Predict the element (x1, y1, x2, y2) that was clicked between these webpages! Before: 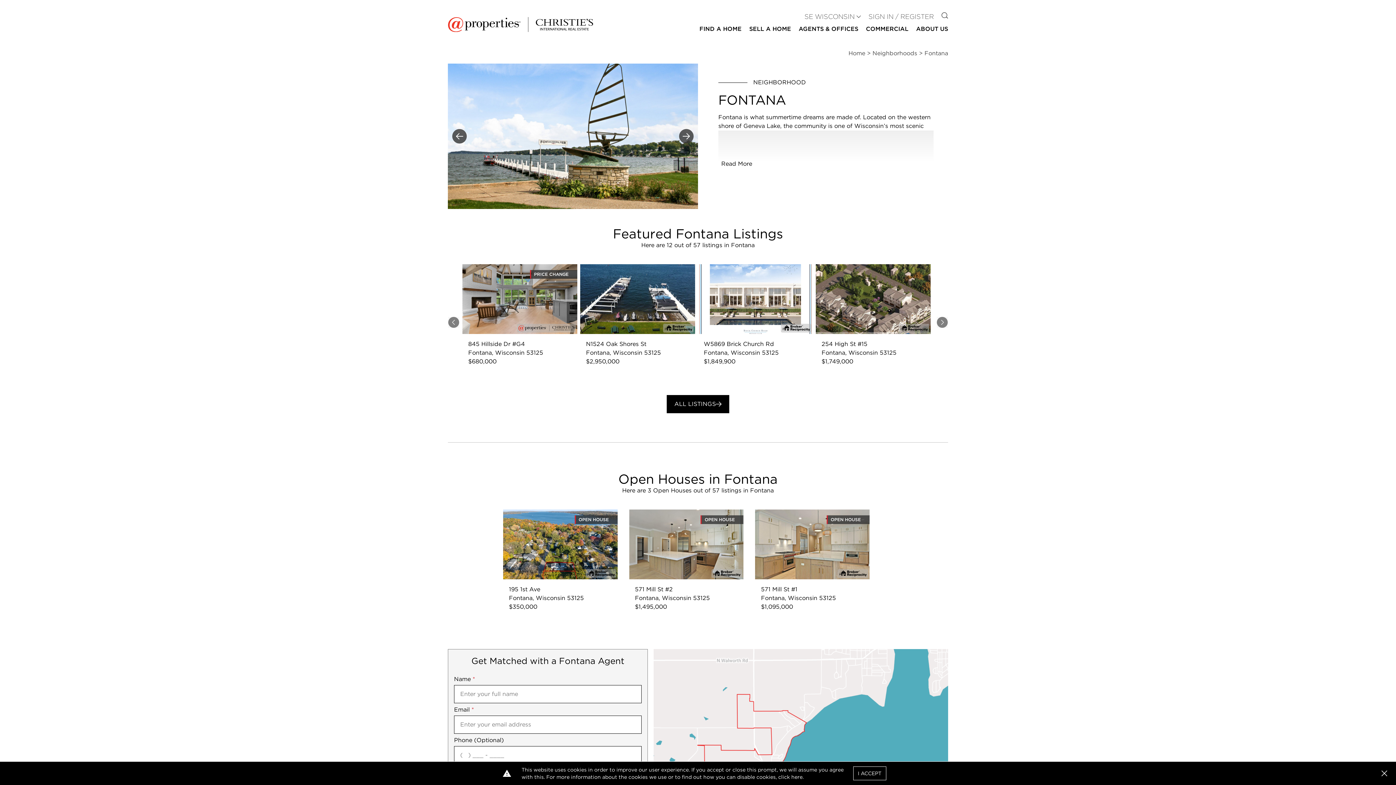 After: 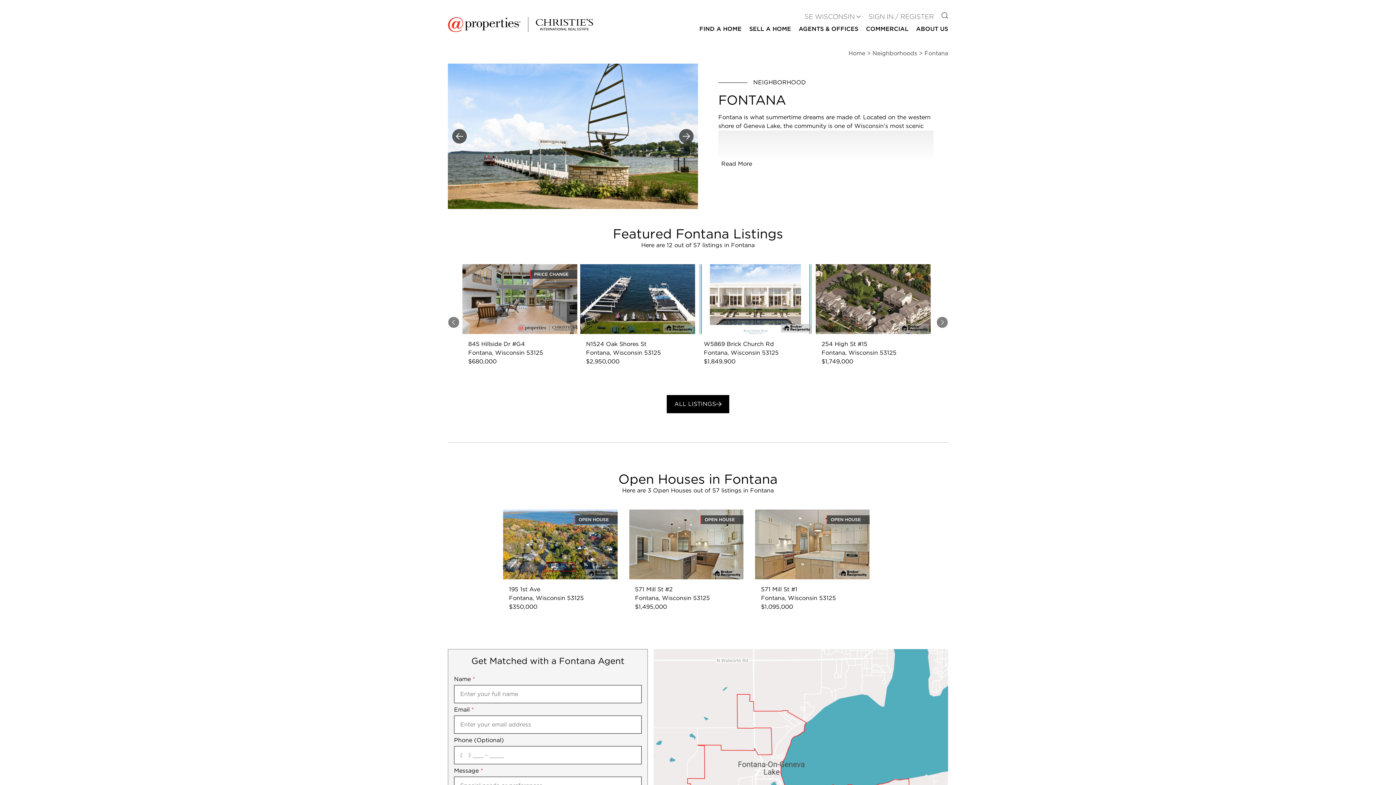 Action: bbox: (1381, 770, 1387, 776) label: Close